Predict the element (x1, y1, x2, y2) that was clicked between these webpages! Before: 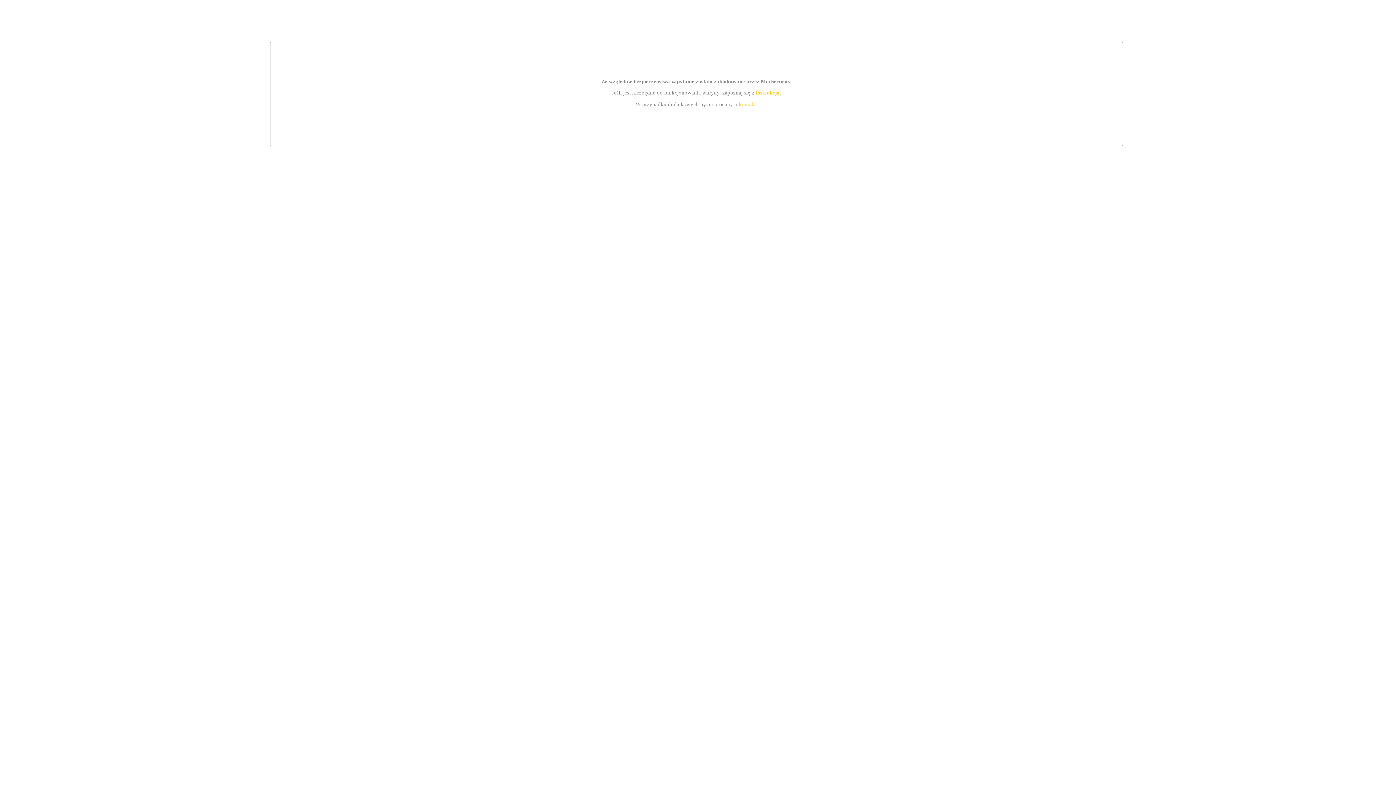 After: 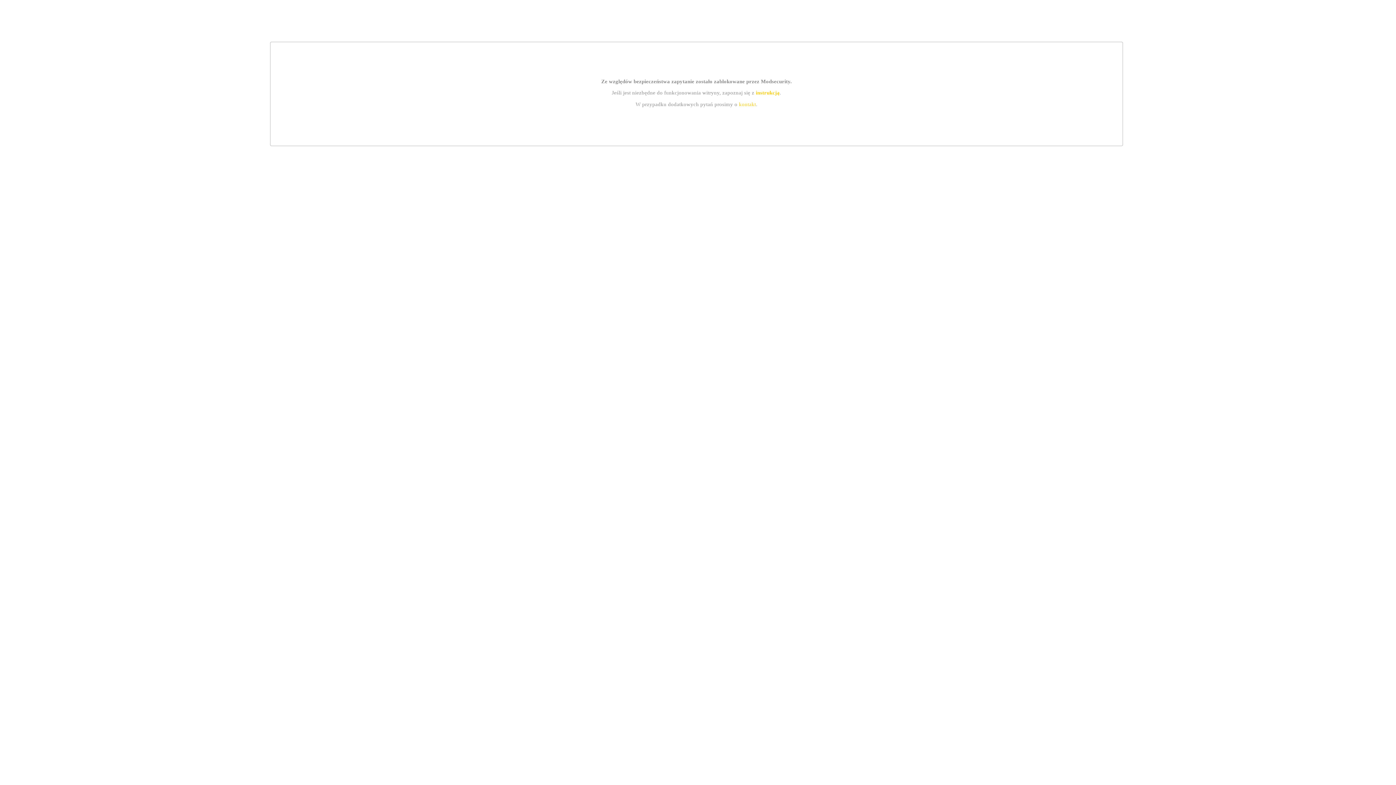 Action: bbox: (739, 101, 756, 107) label: kontakt